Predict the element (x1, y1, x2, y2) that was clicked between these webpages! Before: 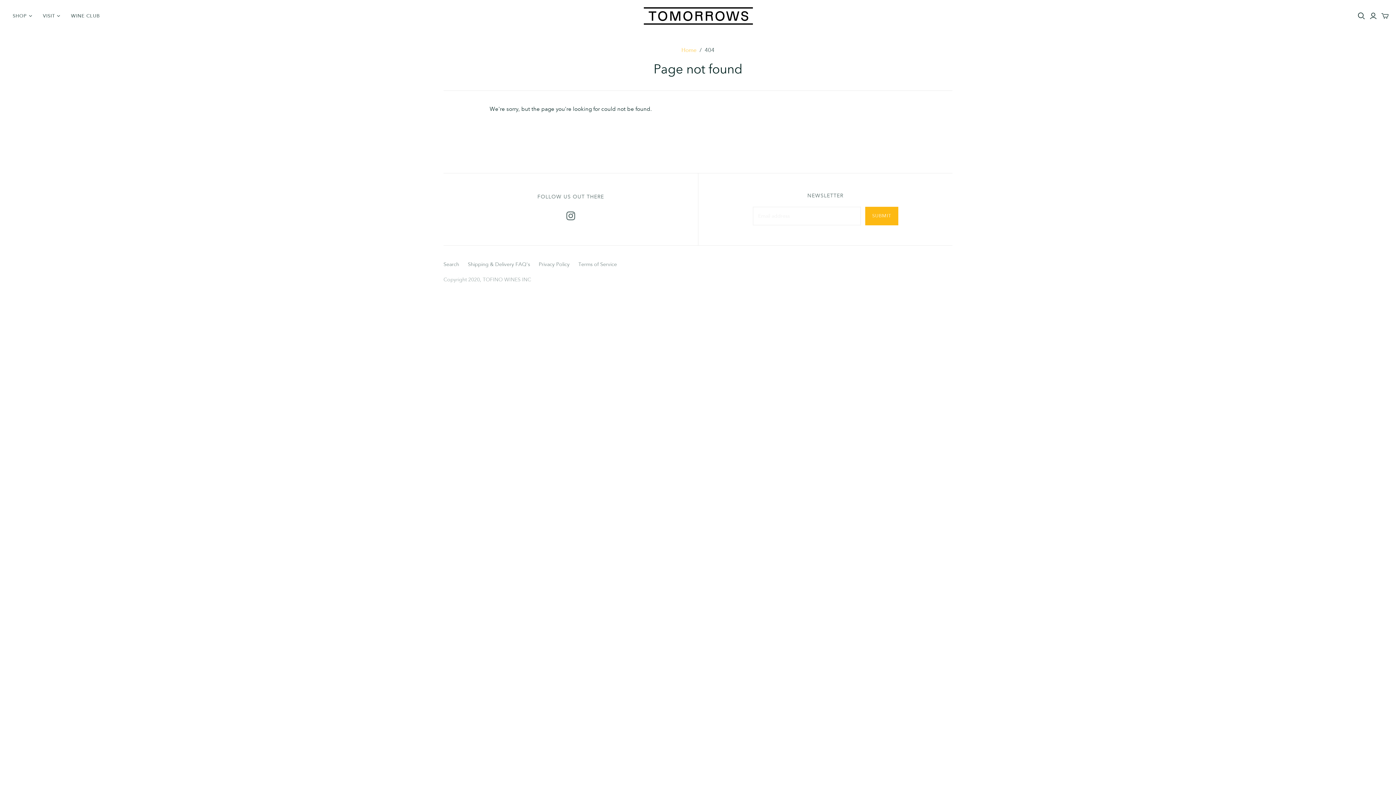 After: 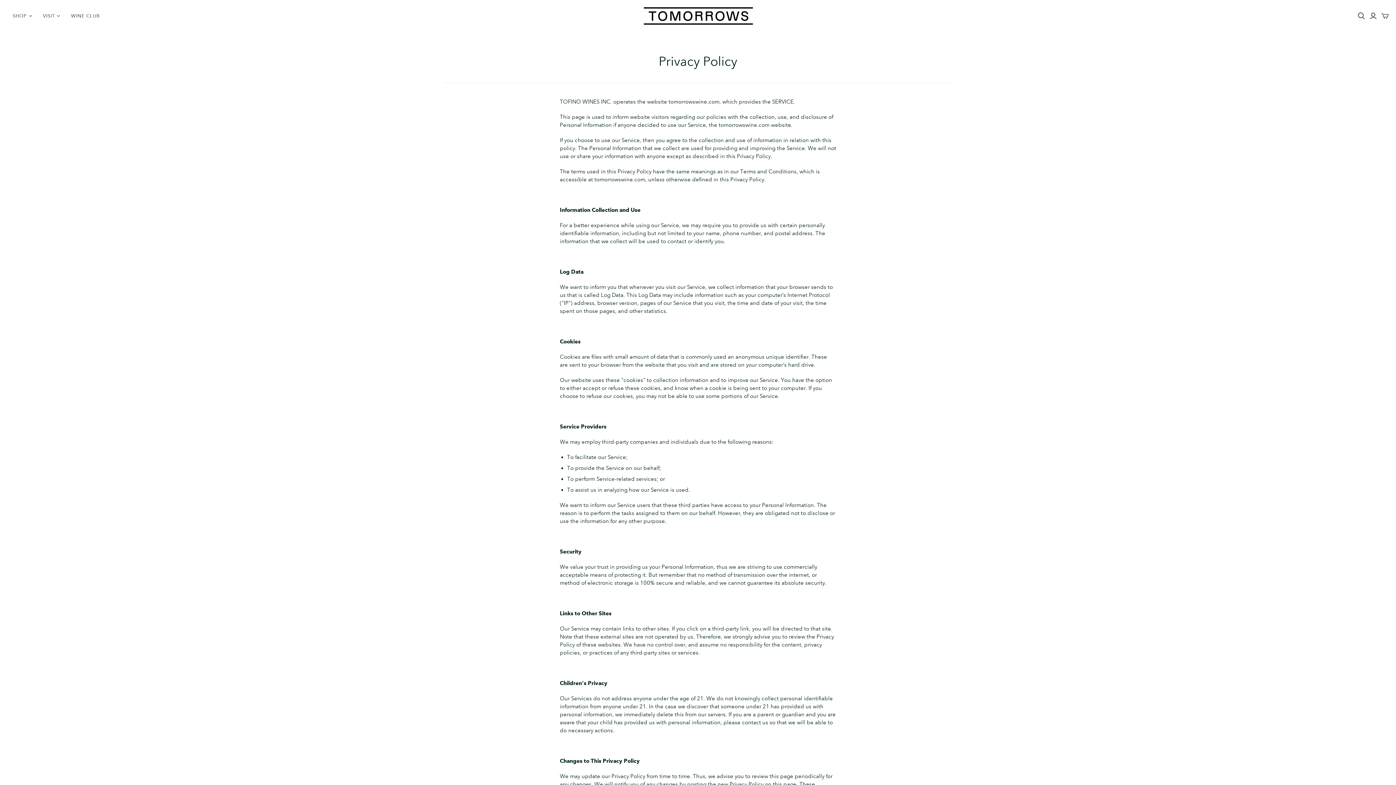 Action: label: Privacy Policy bbox: (538, 261, 569, 267)